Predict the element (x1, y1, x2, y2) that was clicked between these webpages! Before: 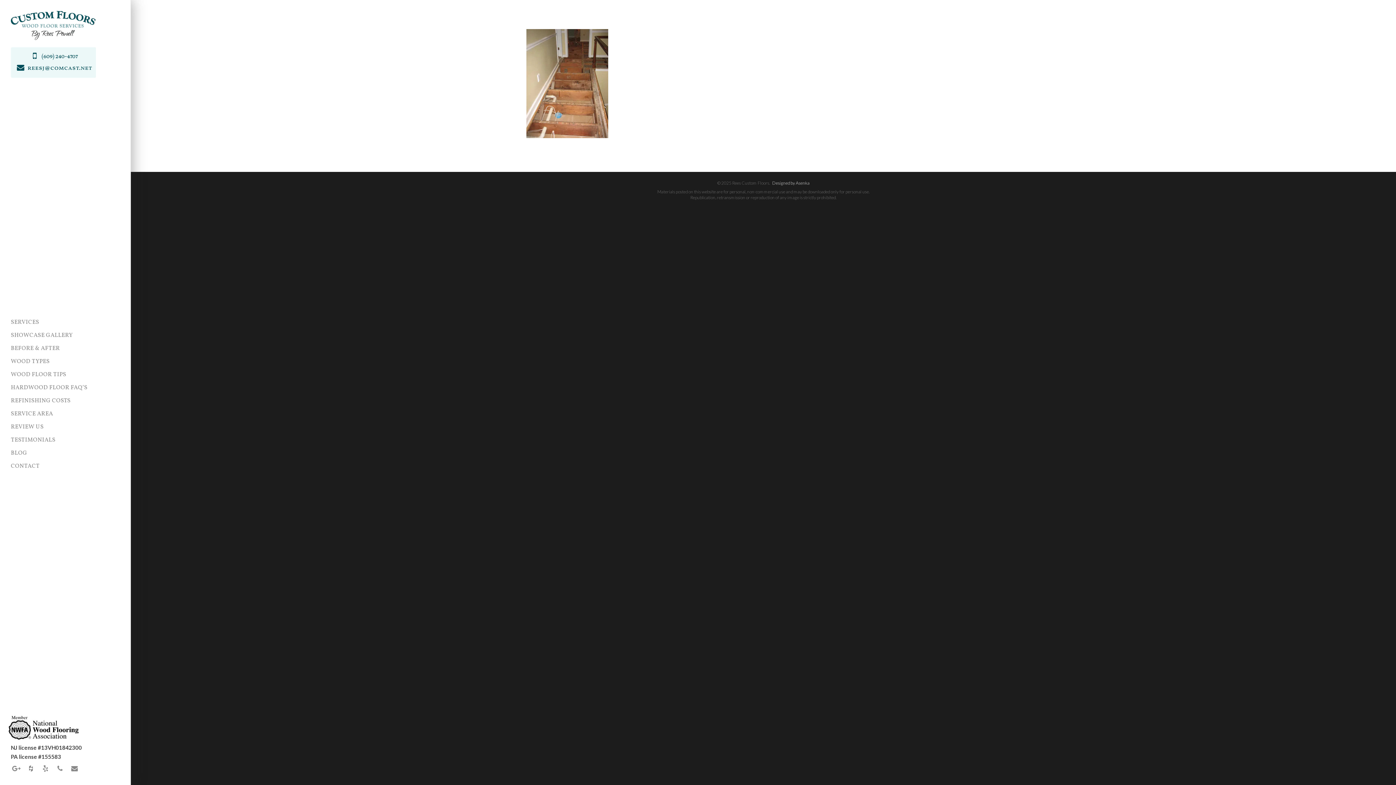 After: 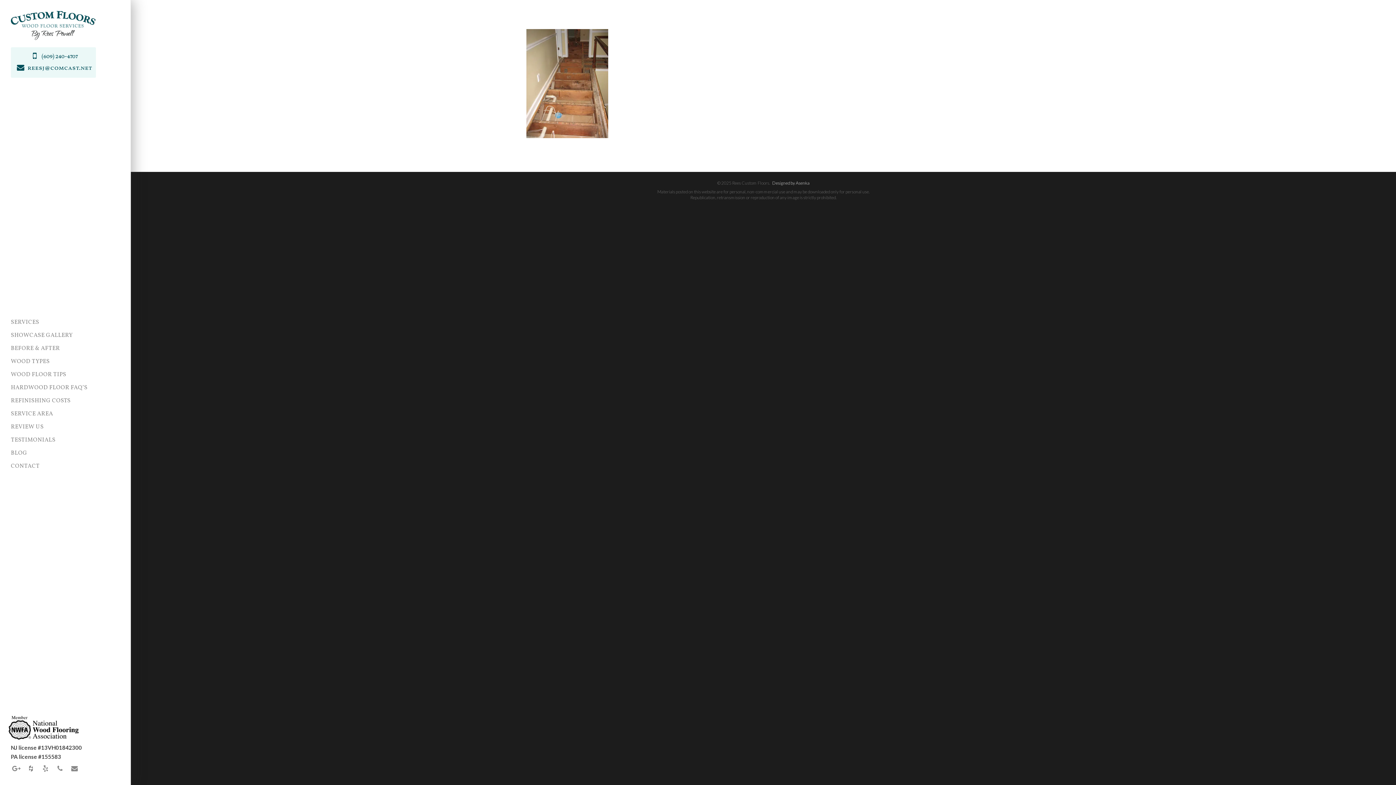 Action: bbox: (772, 180, 809, 185) label: Designed by Asenka